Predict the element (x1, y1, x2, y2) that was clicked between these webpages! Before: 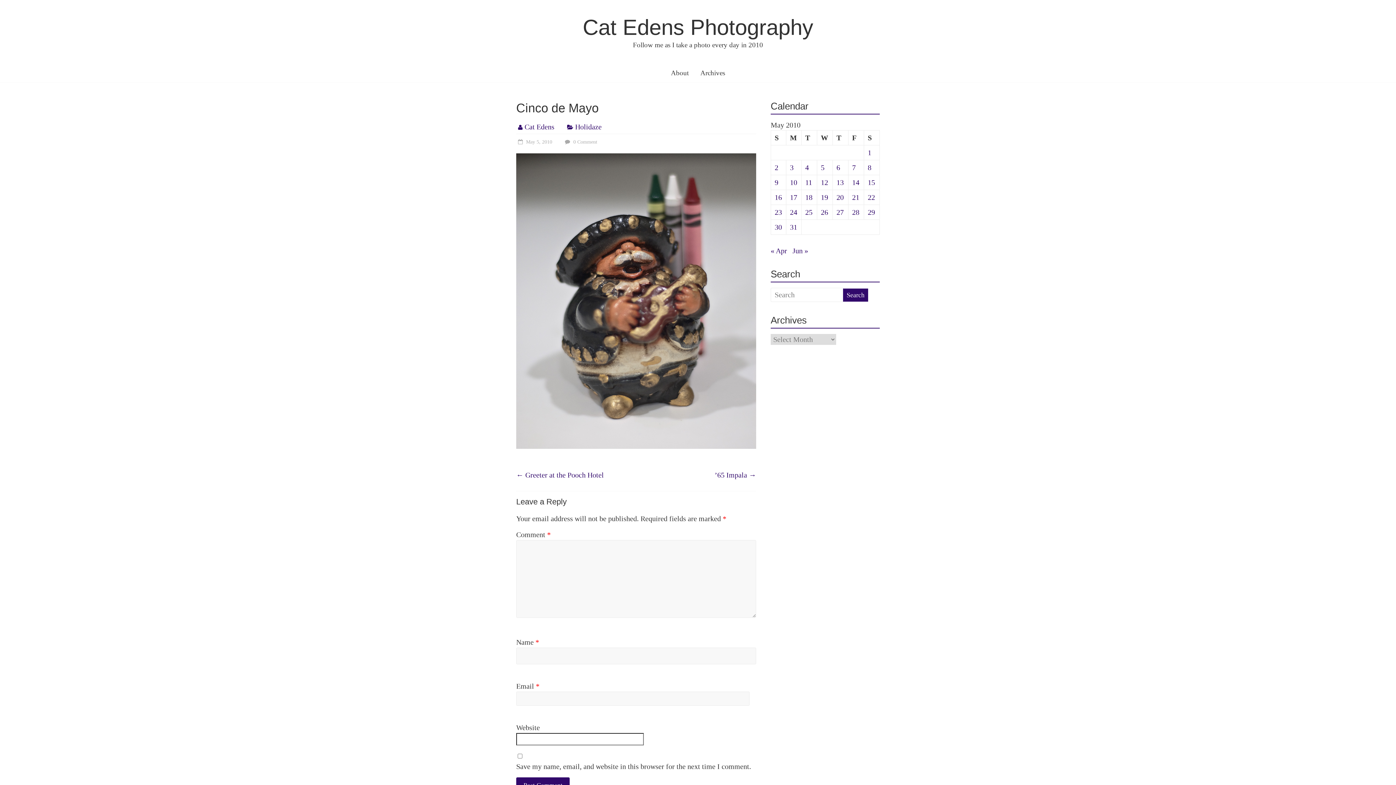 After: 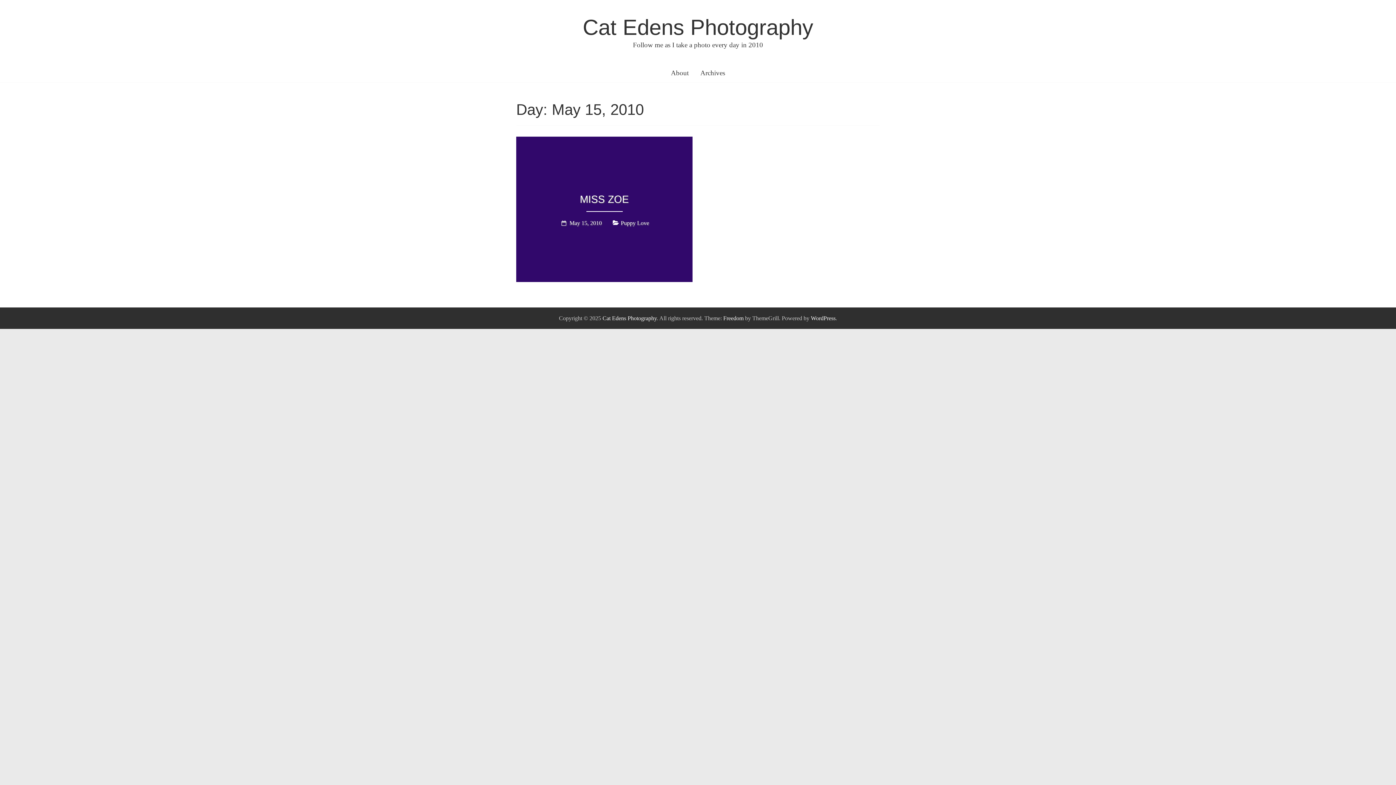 Action: bbox: (868, 178, 875, 186) label: Posts published on May 15, 2010